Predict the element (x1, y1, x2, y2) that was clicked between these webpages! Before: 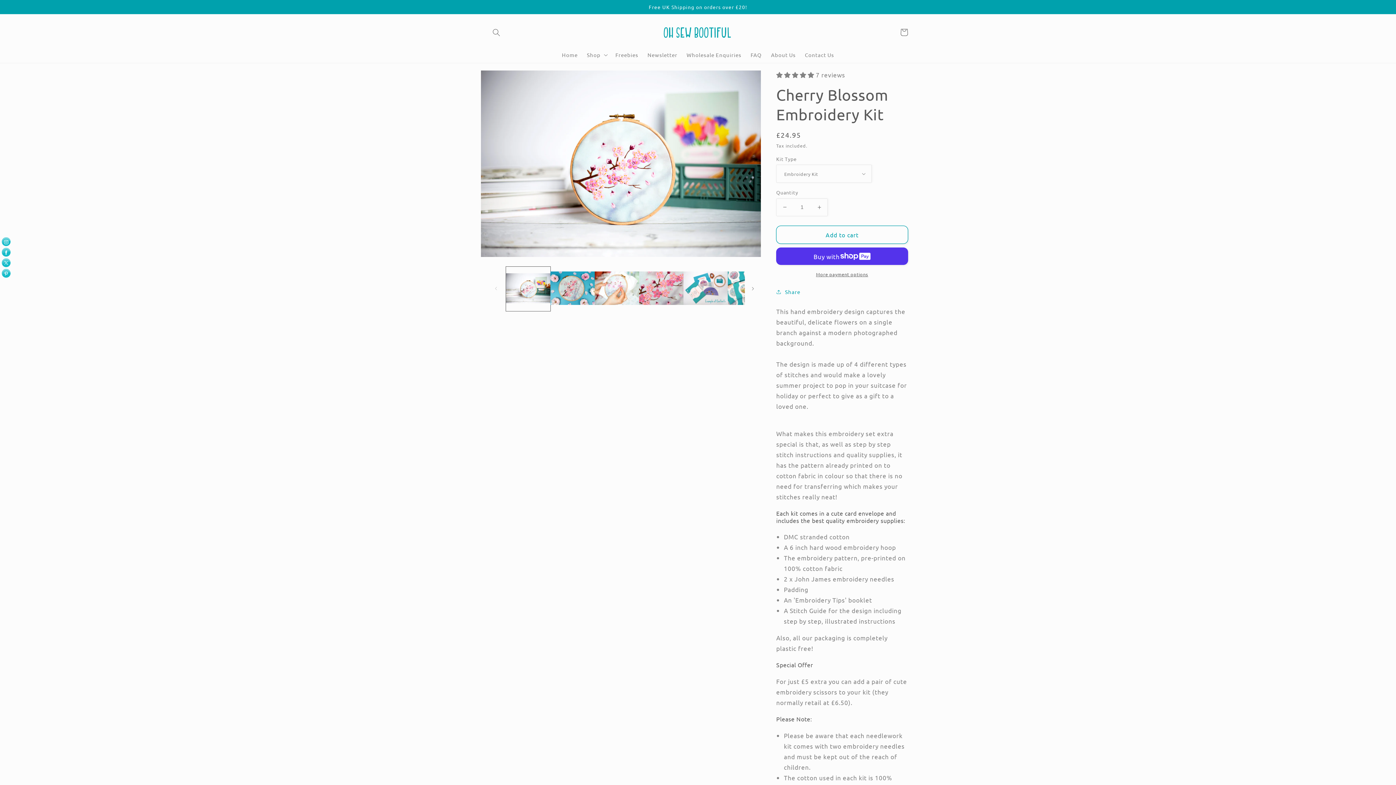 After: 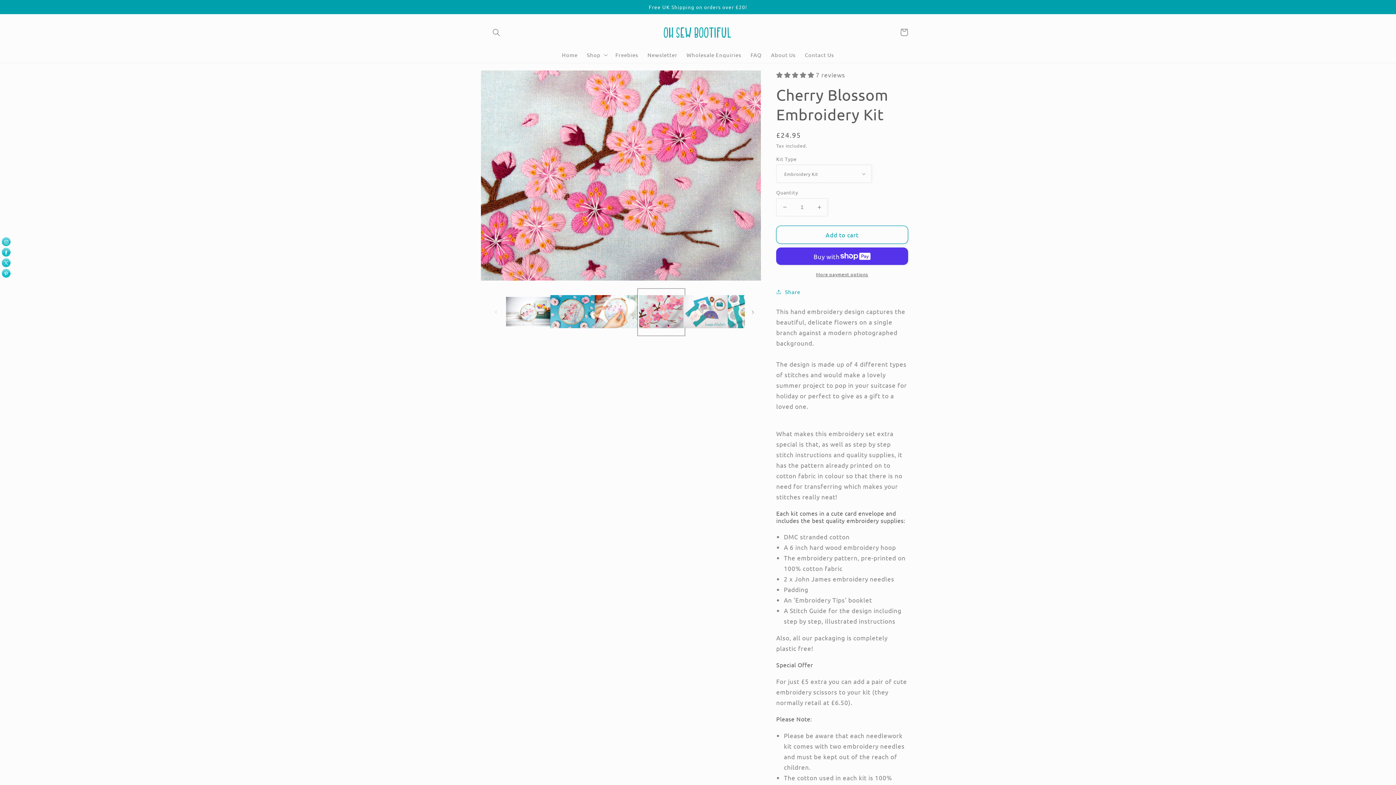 Action: bbox: (639, 266, 683, 311) label: Load image 4 in gallery view